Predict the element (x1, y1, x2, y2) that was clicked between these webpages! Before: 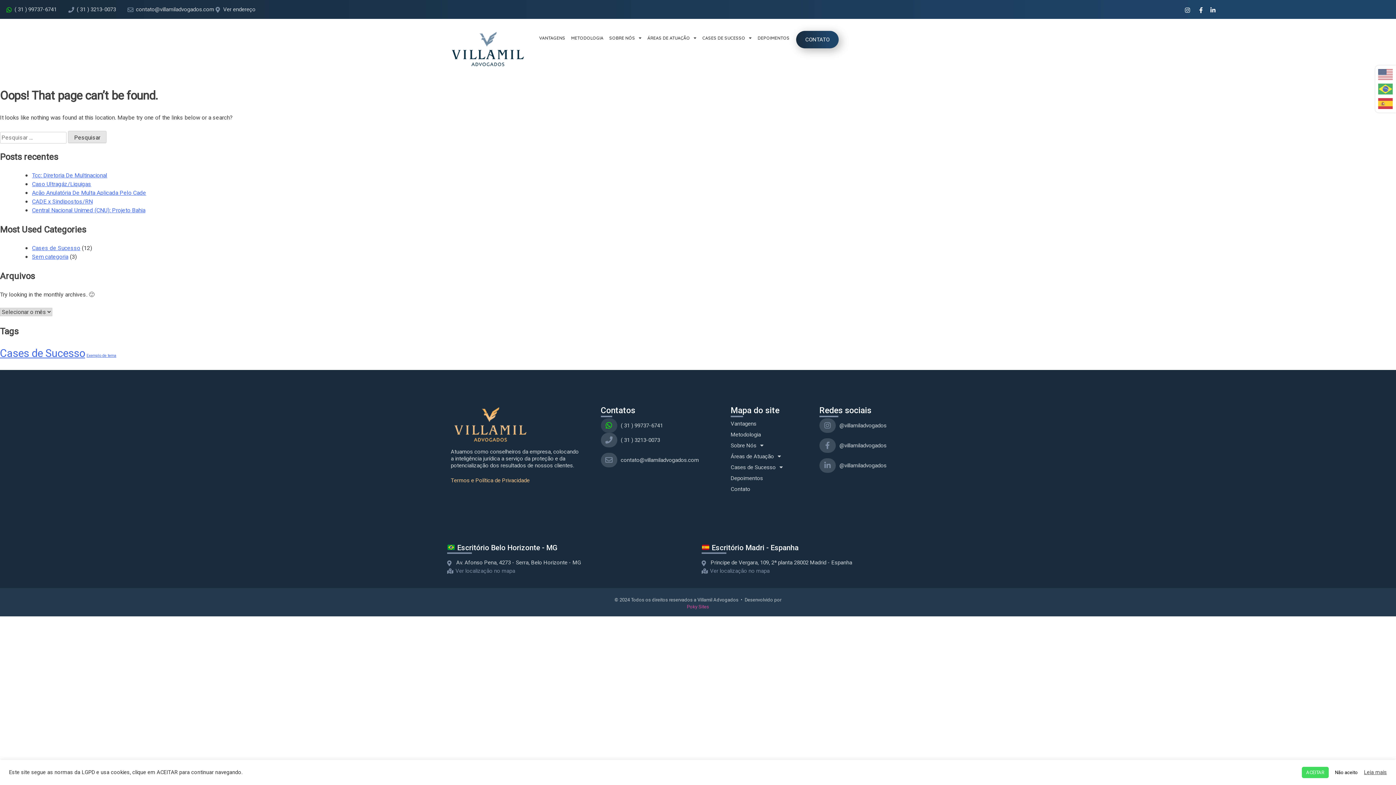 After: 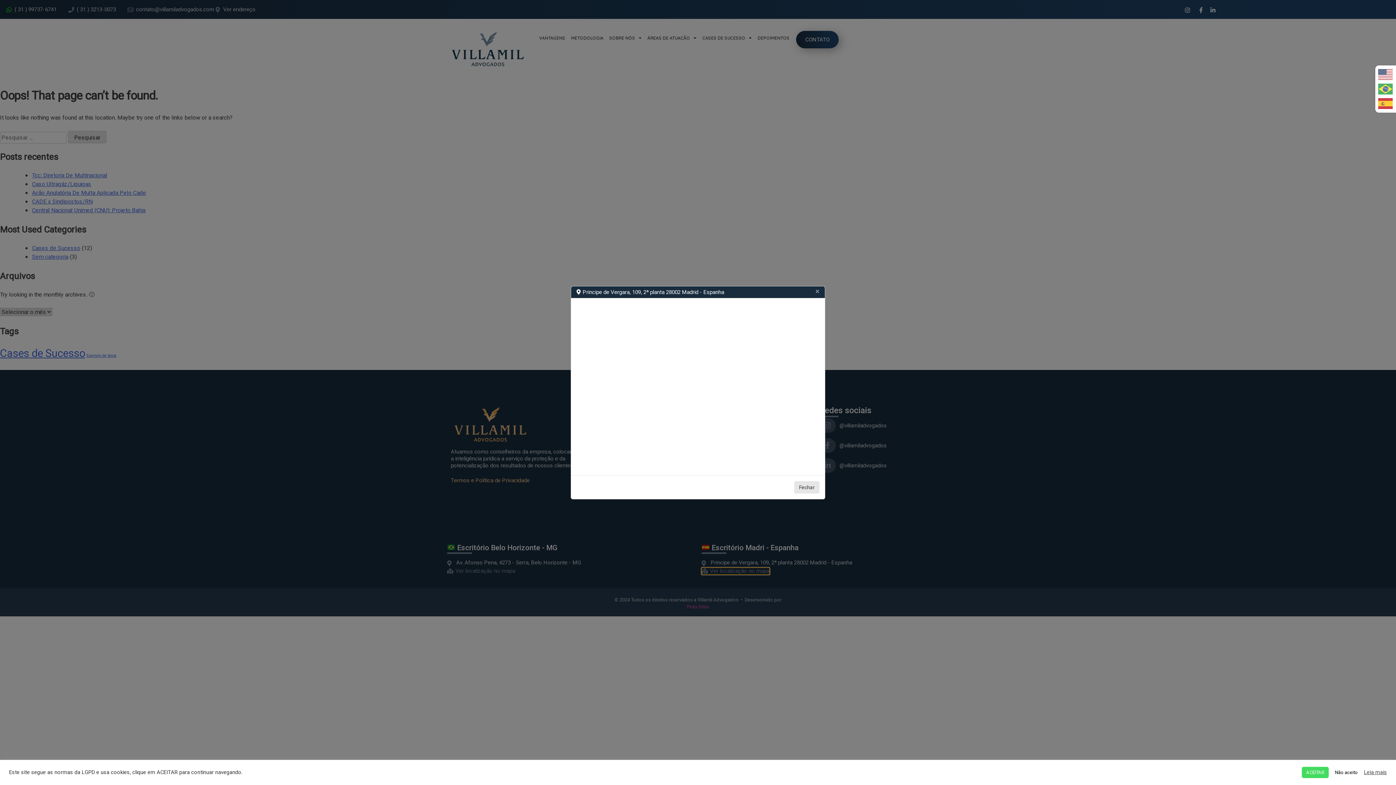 Action: bbox: (701, 567, 769, 574) label: Ver localização no mapa